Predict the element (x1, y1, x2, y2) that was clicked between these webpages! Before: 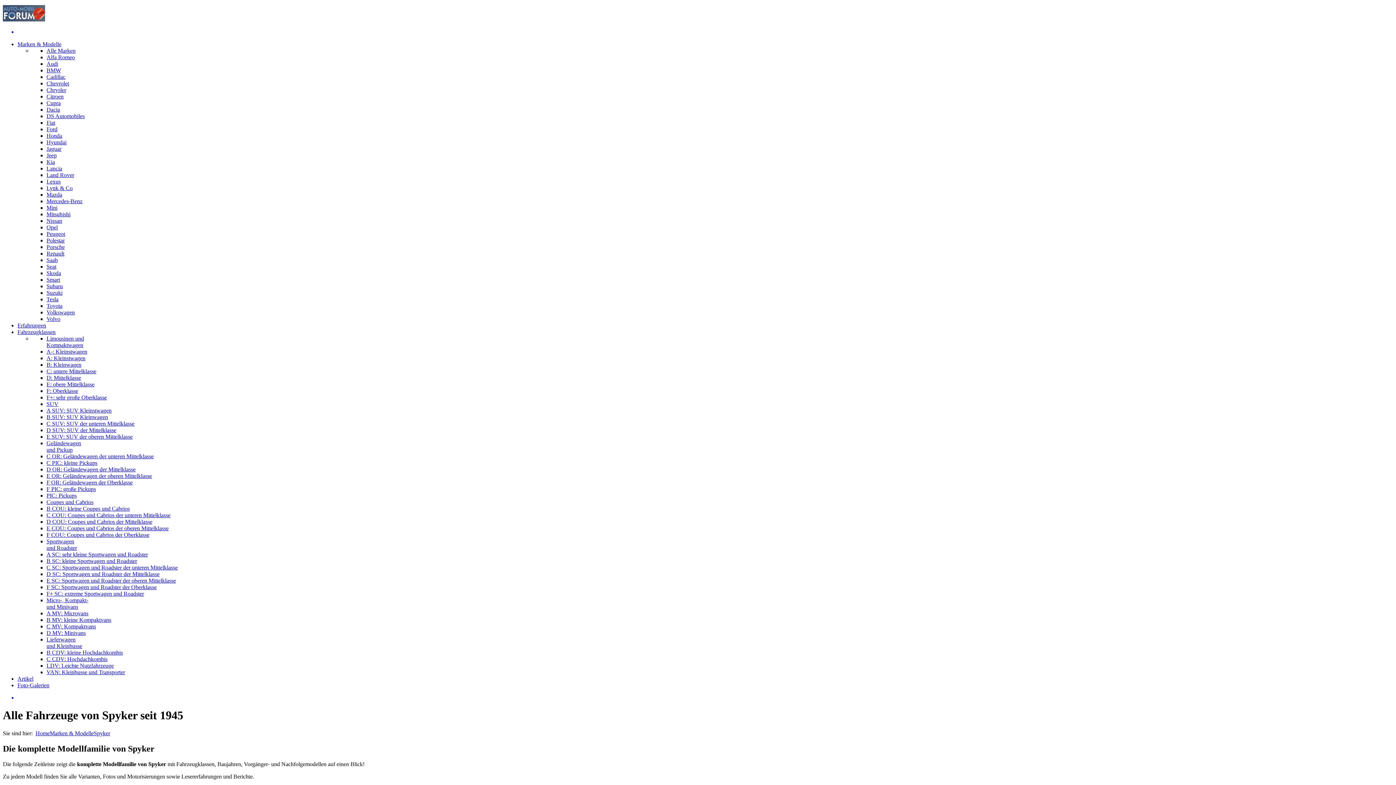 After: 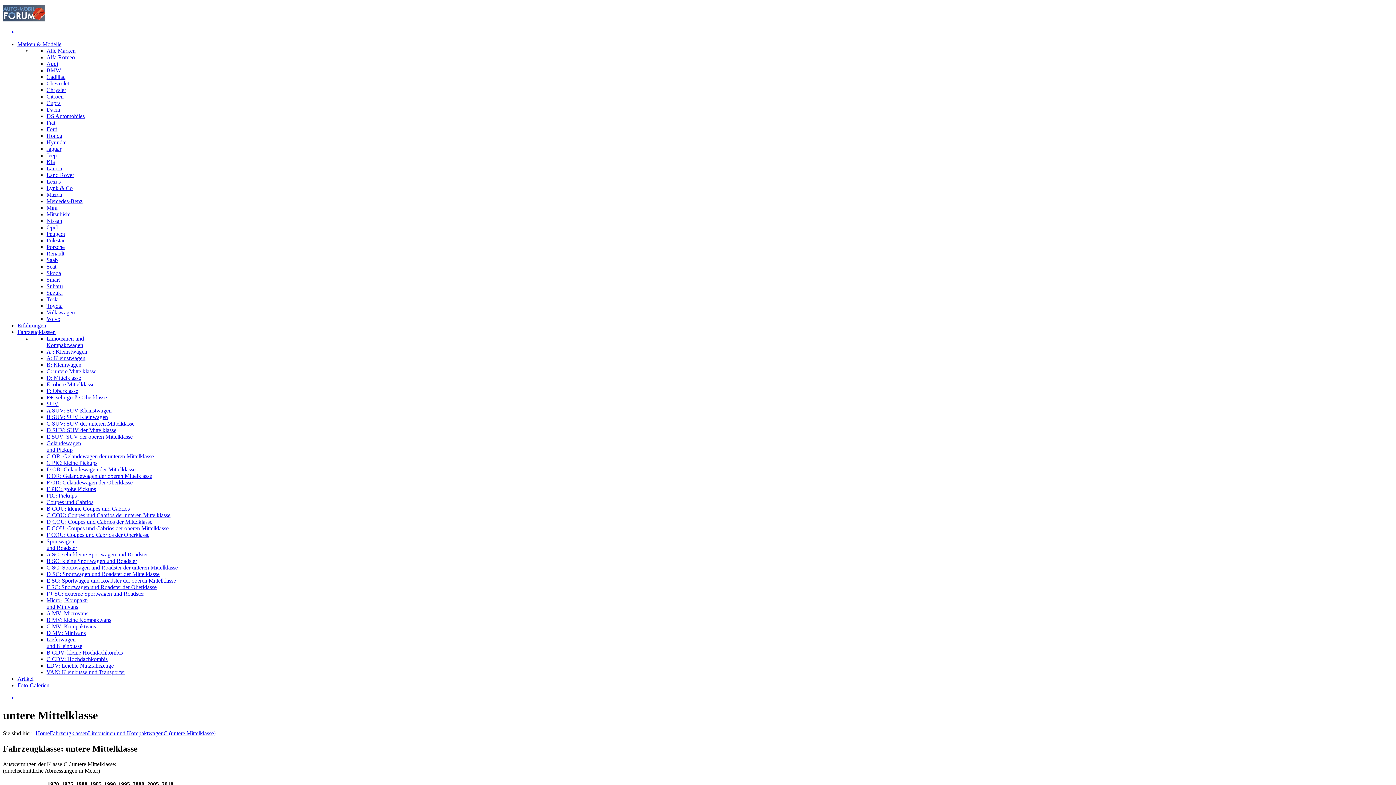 Action: label: C: untere Mittelklasse bbox: (46, 368, 96, 374)